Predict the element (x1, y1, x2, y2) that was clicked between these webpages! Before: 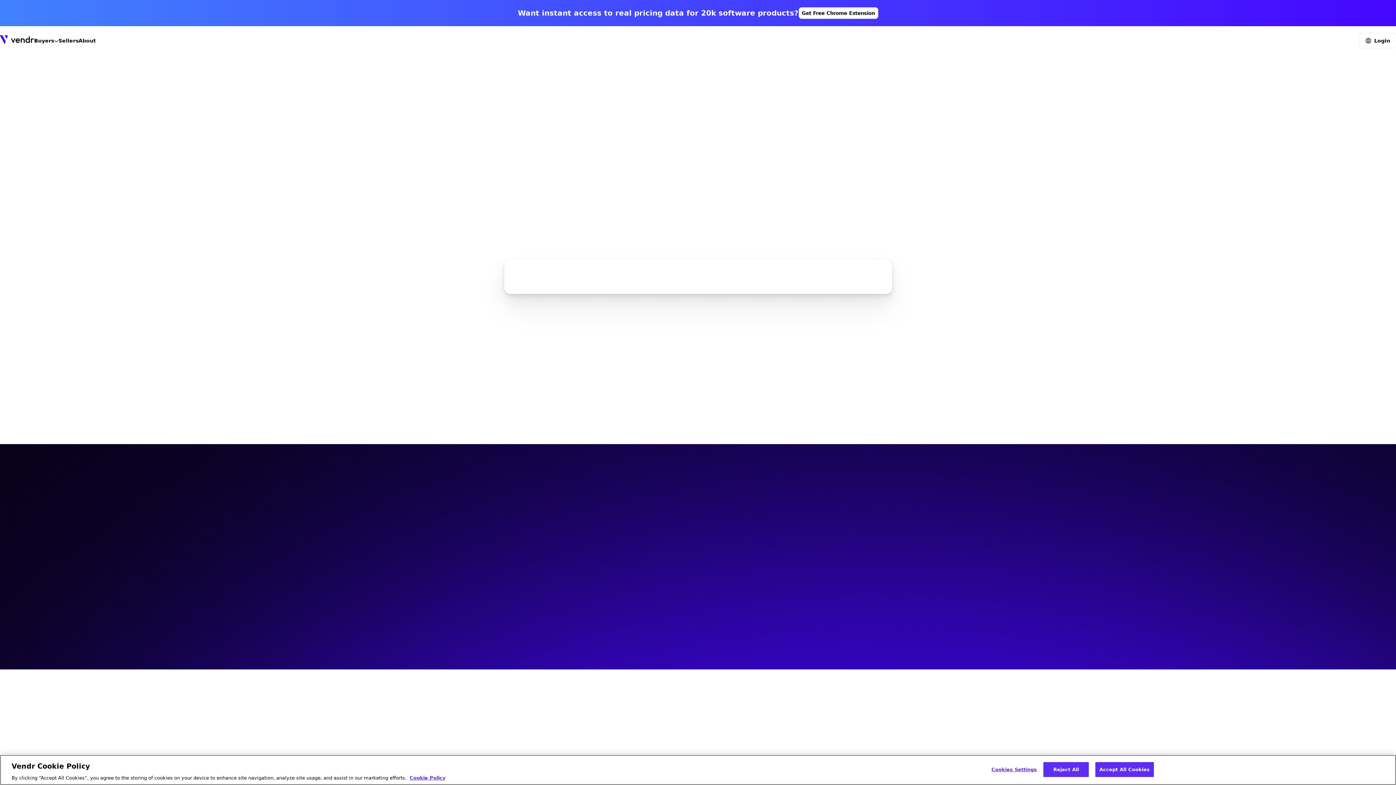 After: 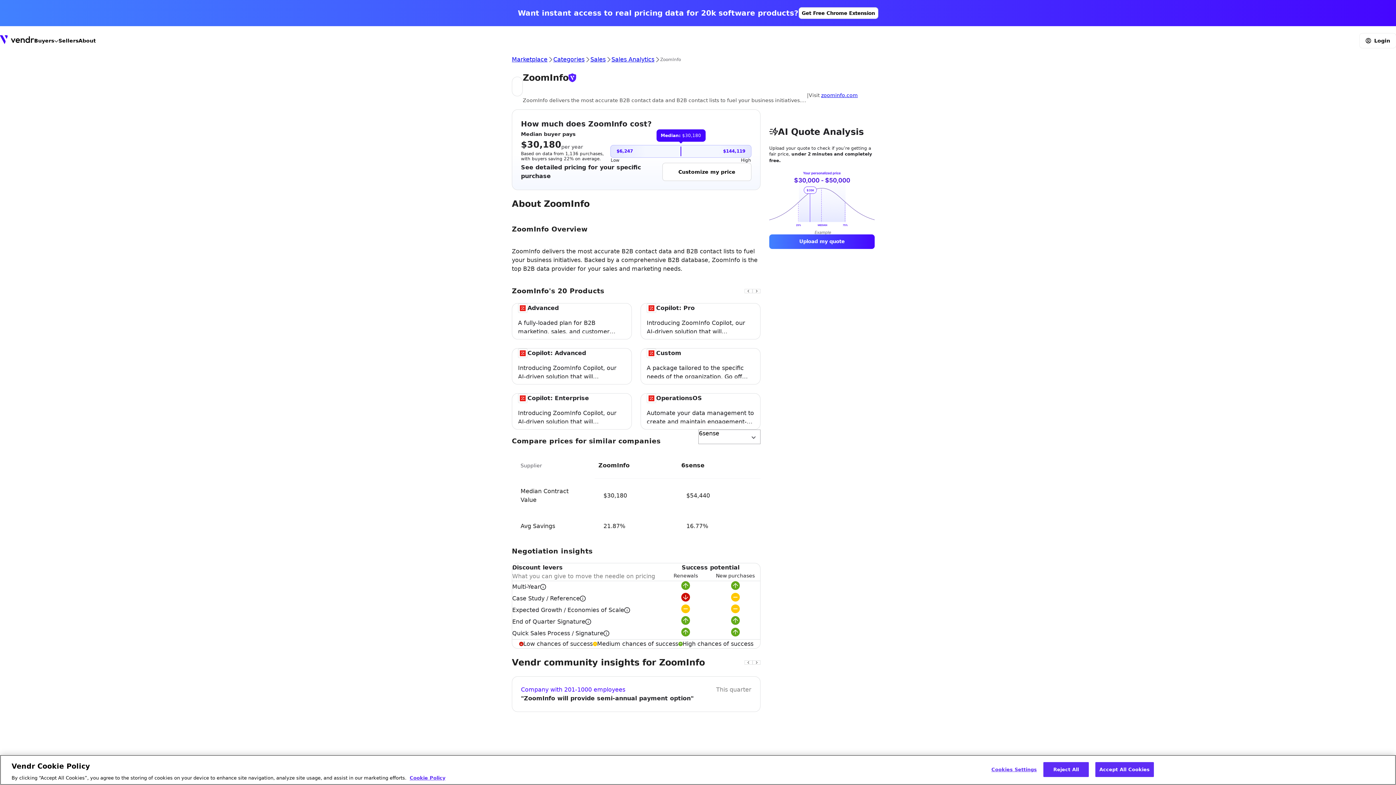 Action: label: ZoomInfo
$90,319 bbox: (811, 268, 860, 285)